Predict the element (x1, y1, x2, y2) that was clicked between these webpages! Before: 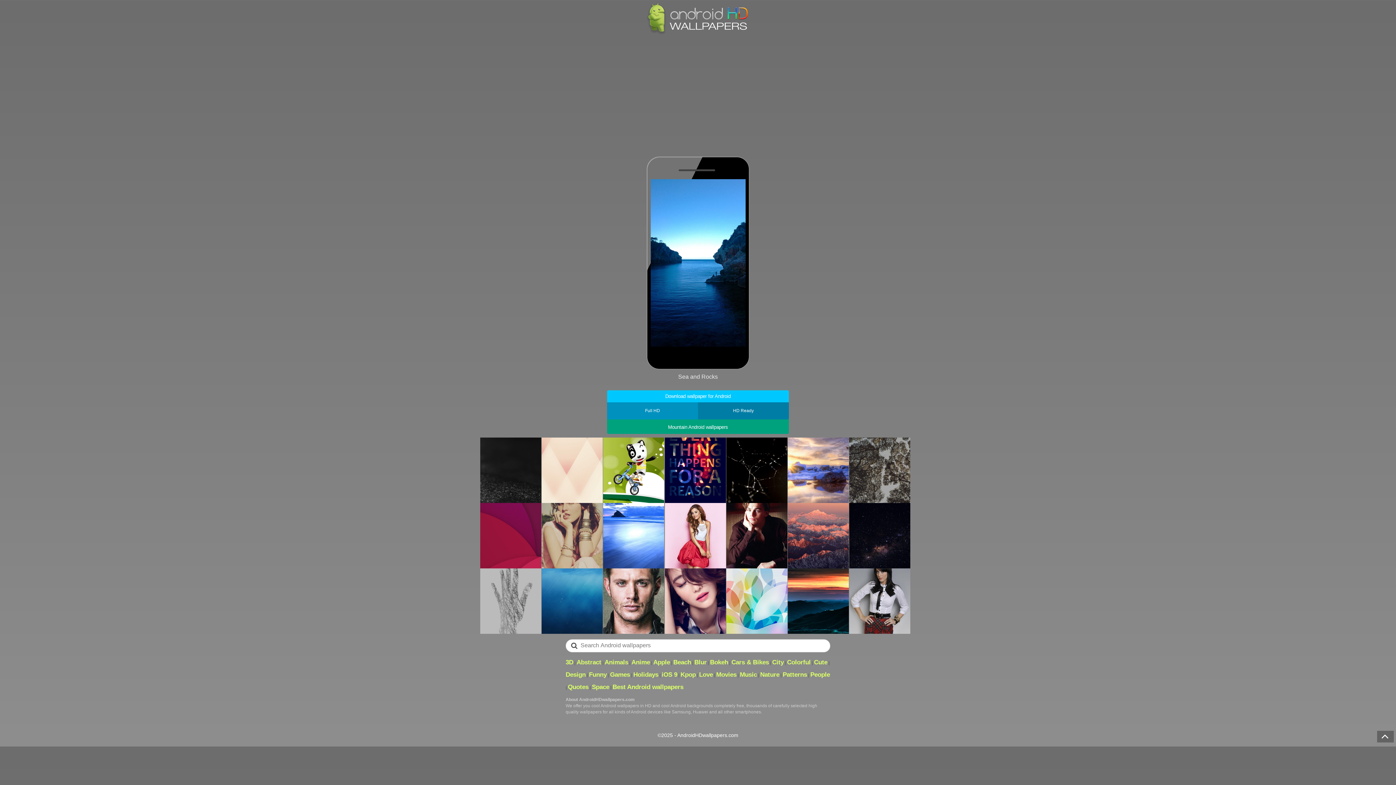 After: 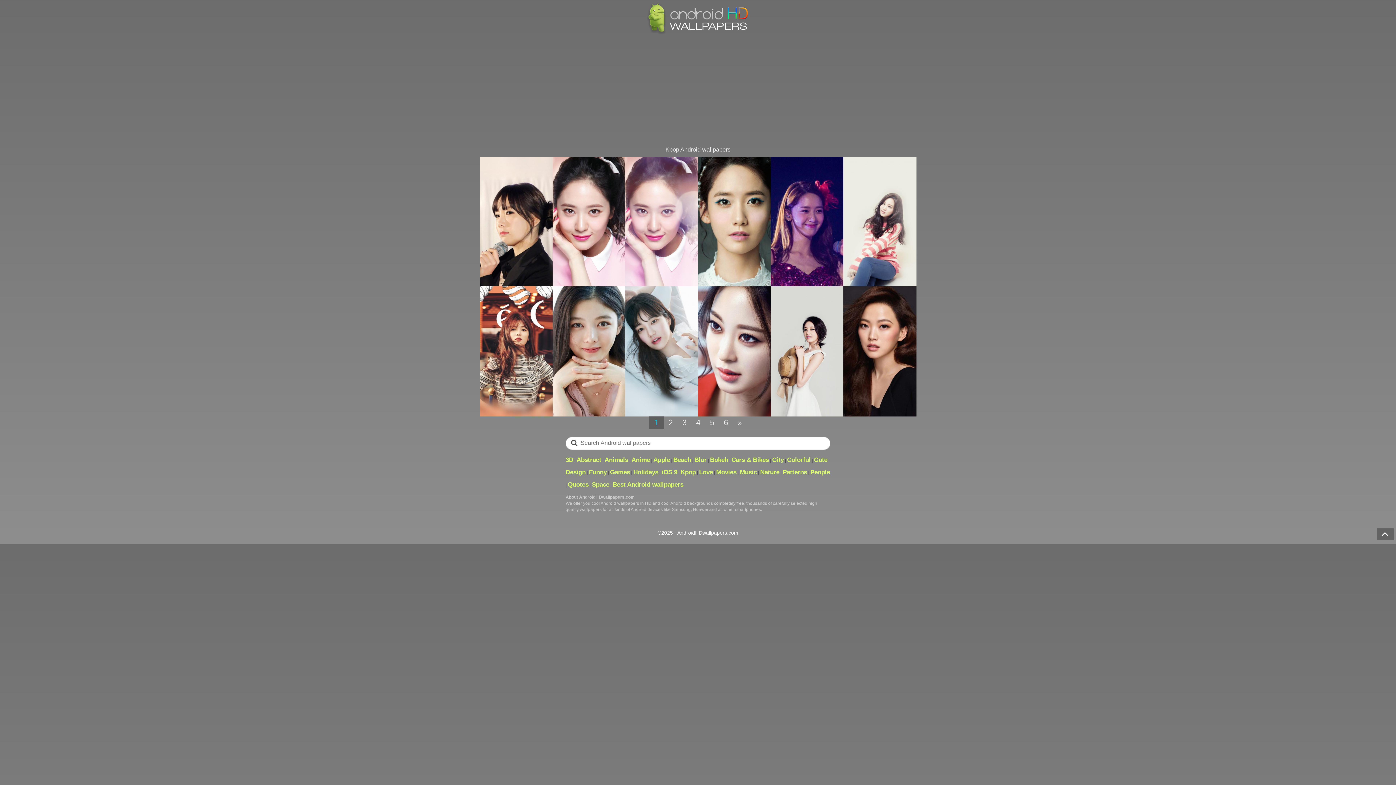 Action: bbox: (680, 671, 696, 678) label: Kpop